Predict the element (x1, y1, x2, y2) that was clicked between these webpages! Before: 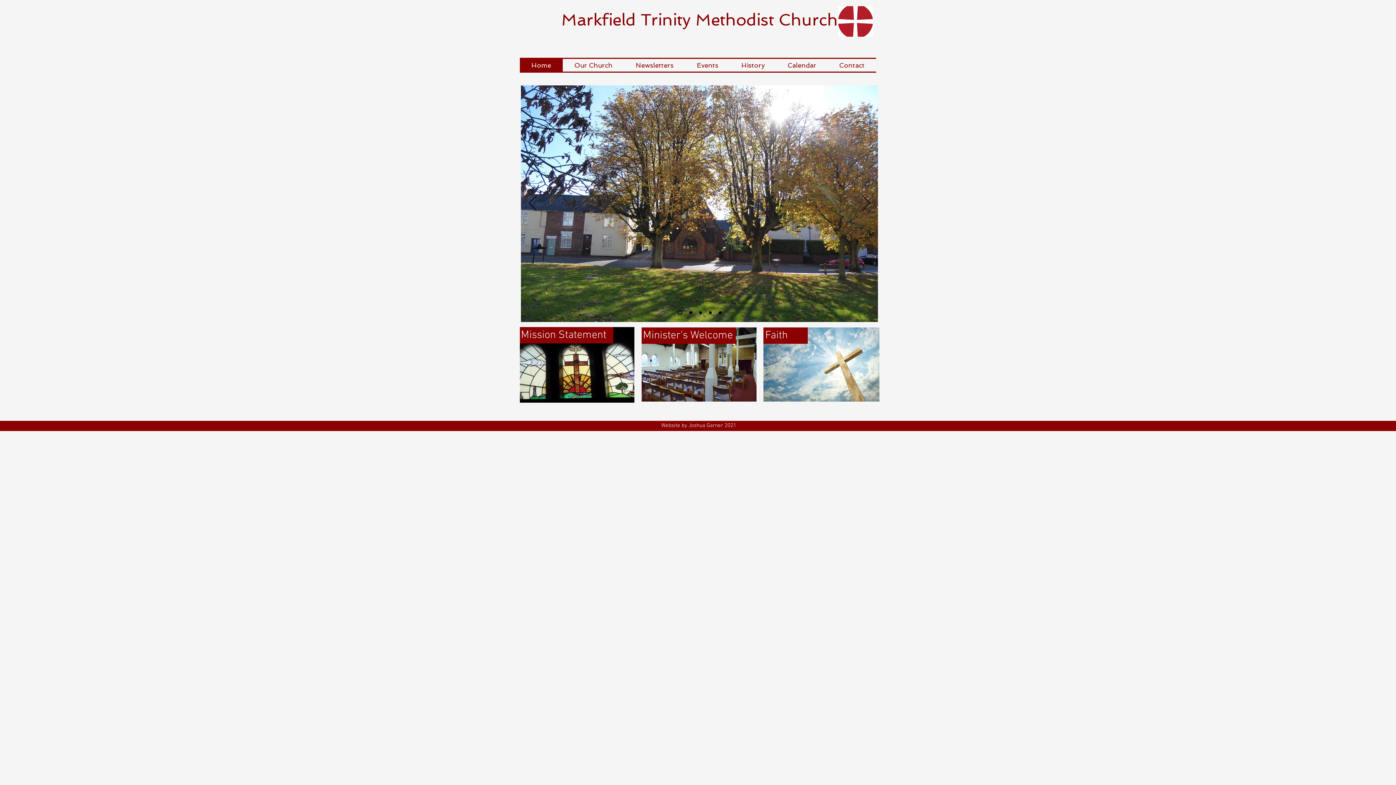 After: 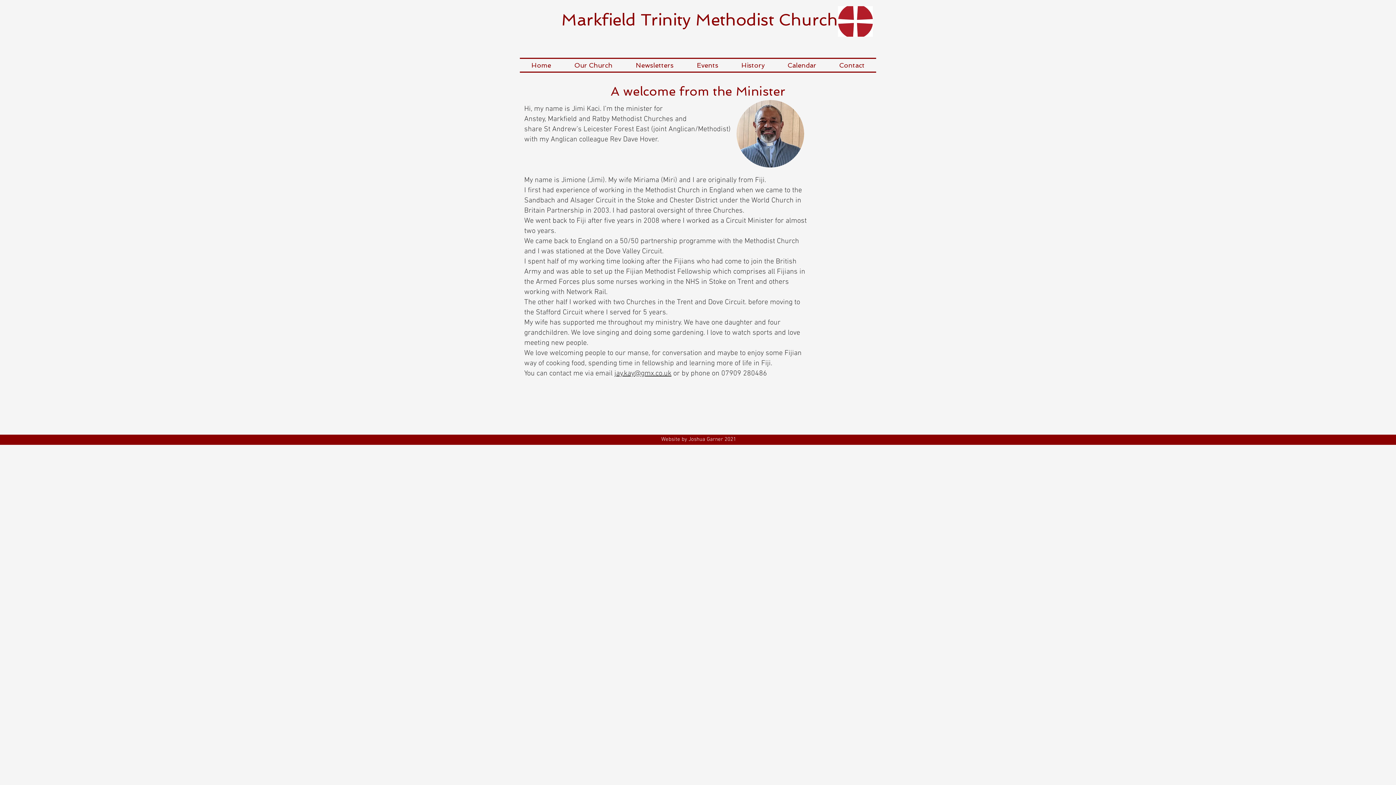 Action: bbox: (641, 327, 756, 401)